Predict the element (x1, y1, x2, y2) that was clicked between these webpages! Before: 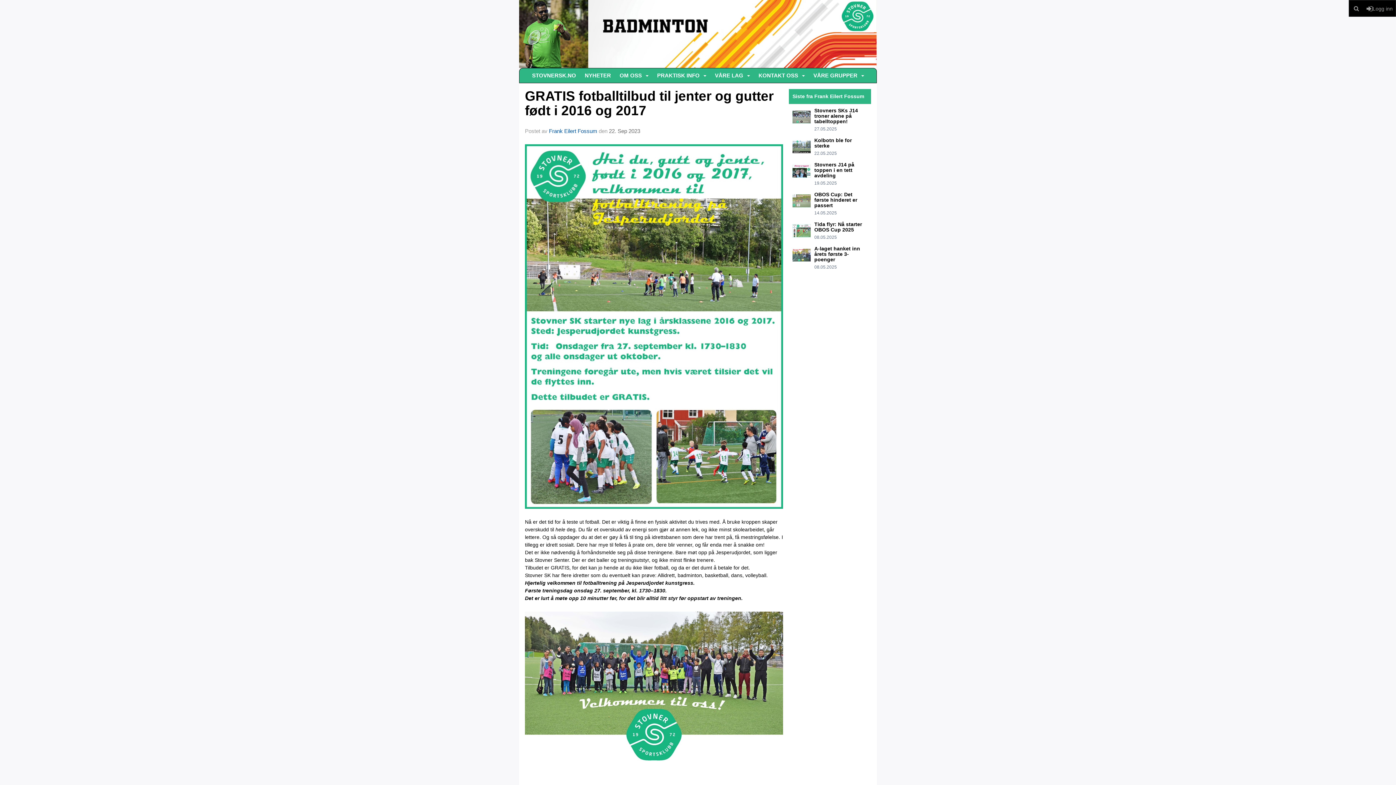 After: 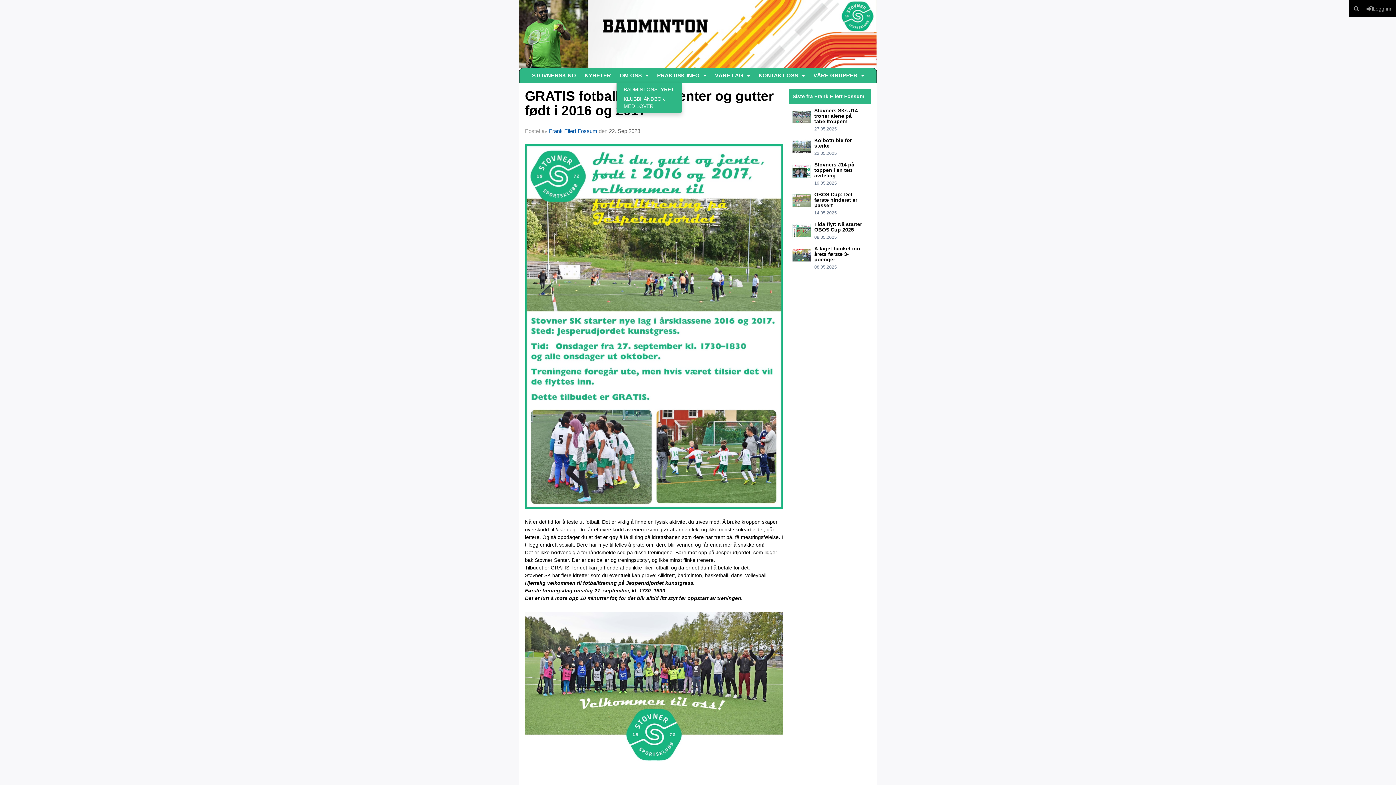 Action: bbox: (616, 68, 652, 82) label: OM OSS